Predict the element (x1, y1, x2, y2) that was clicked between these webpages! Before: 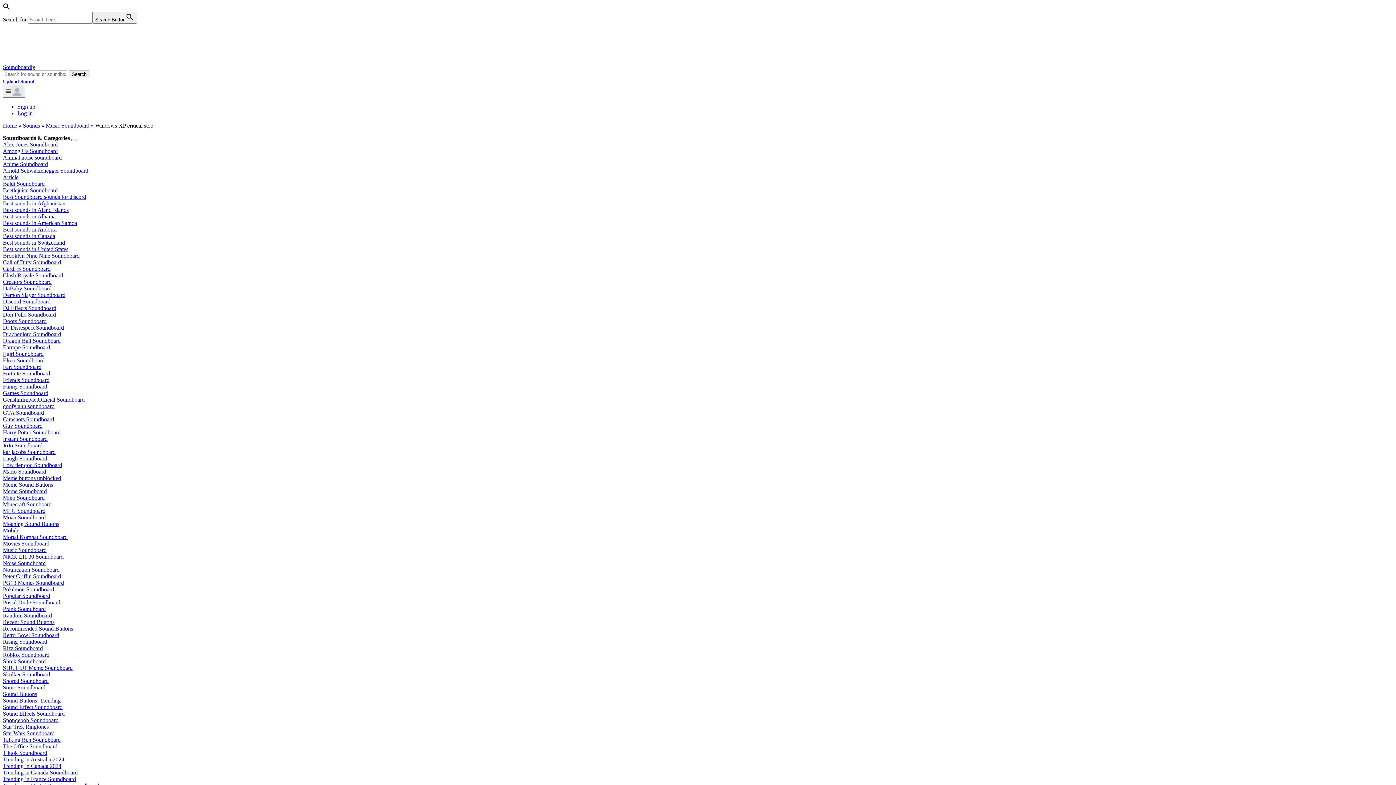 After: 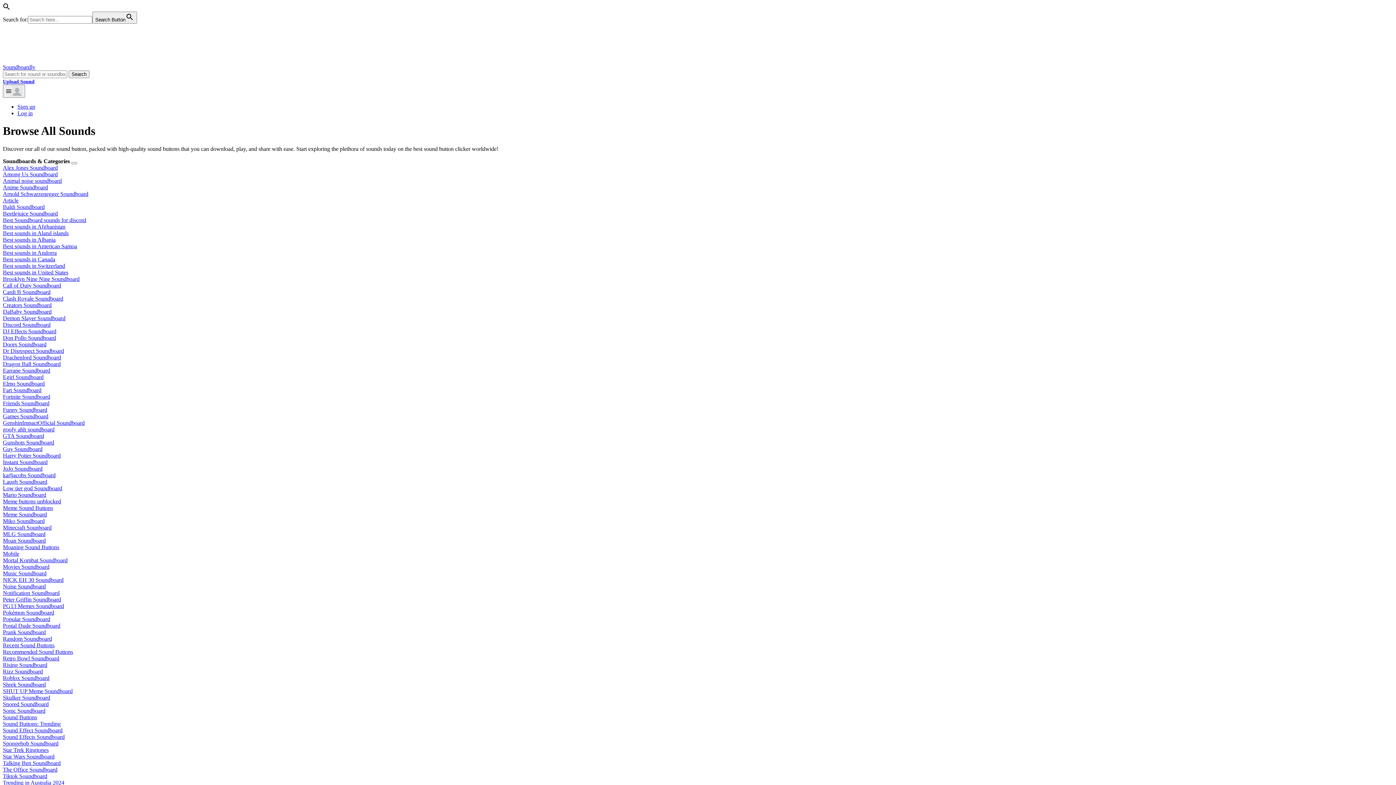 Action: label: Random Soundboard bbox: (2, 612, 52, 618)